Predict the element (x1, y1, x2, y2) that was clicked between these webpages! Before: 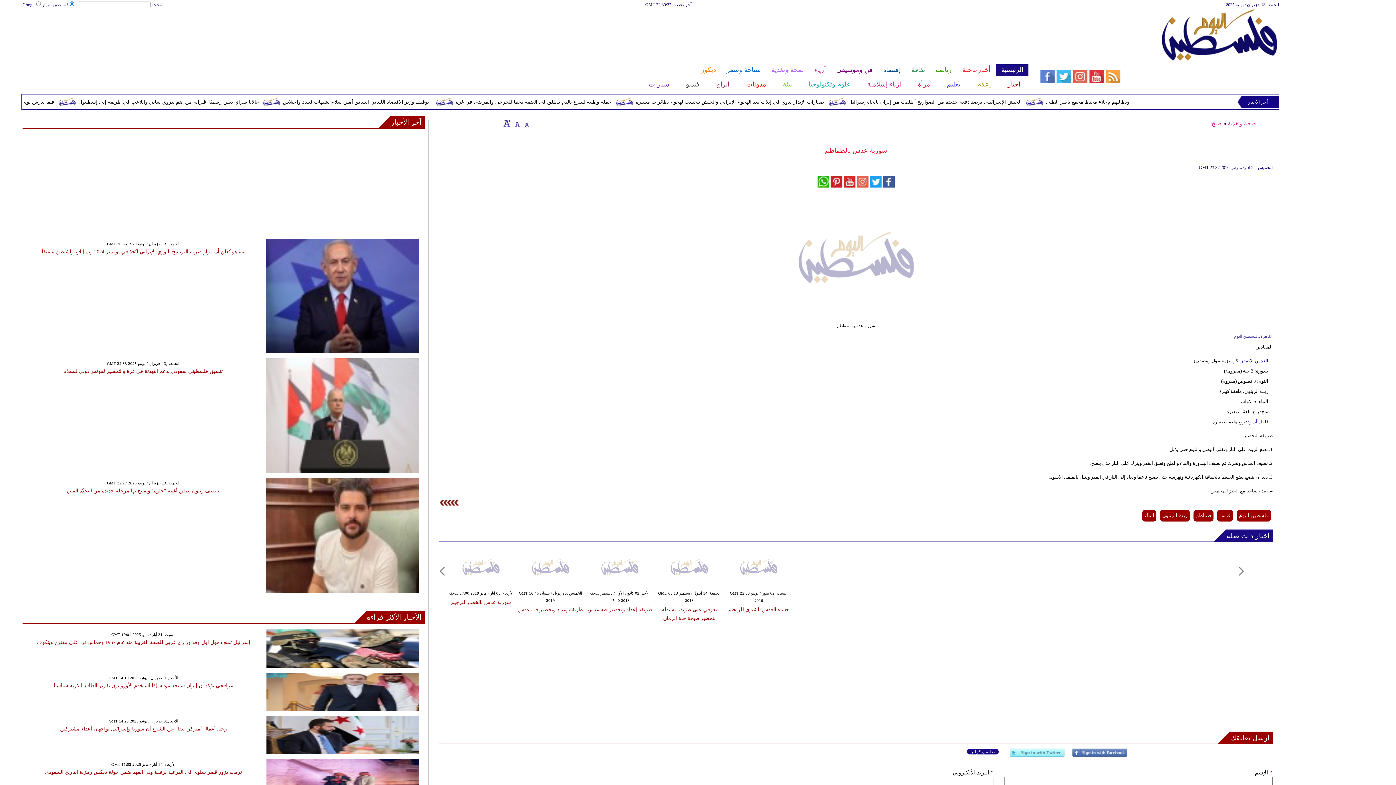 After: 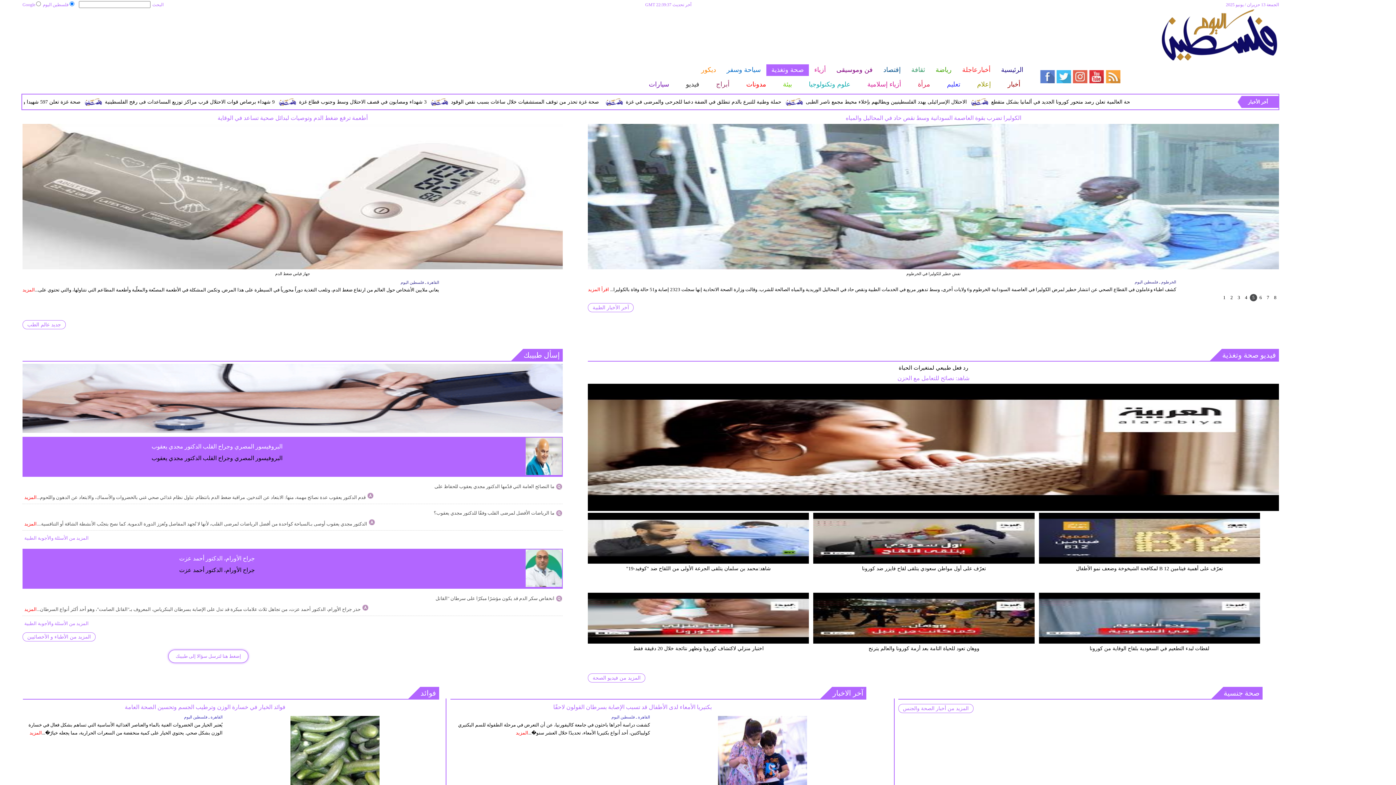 Action: label: صحة وتغذية bbox: (766, 64, 809, 76)